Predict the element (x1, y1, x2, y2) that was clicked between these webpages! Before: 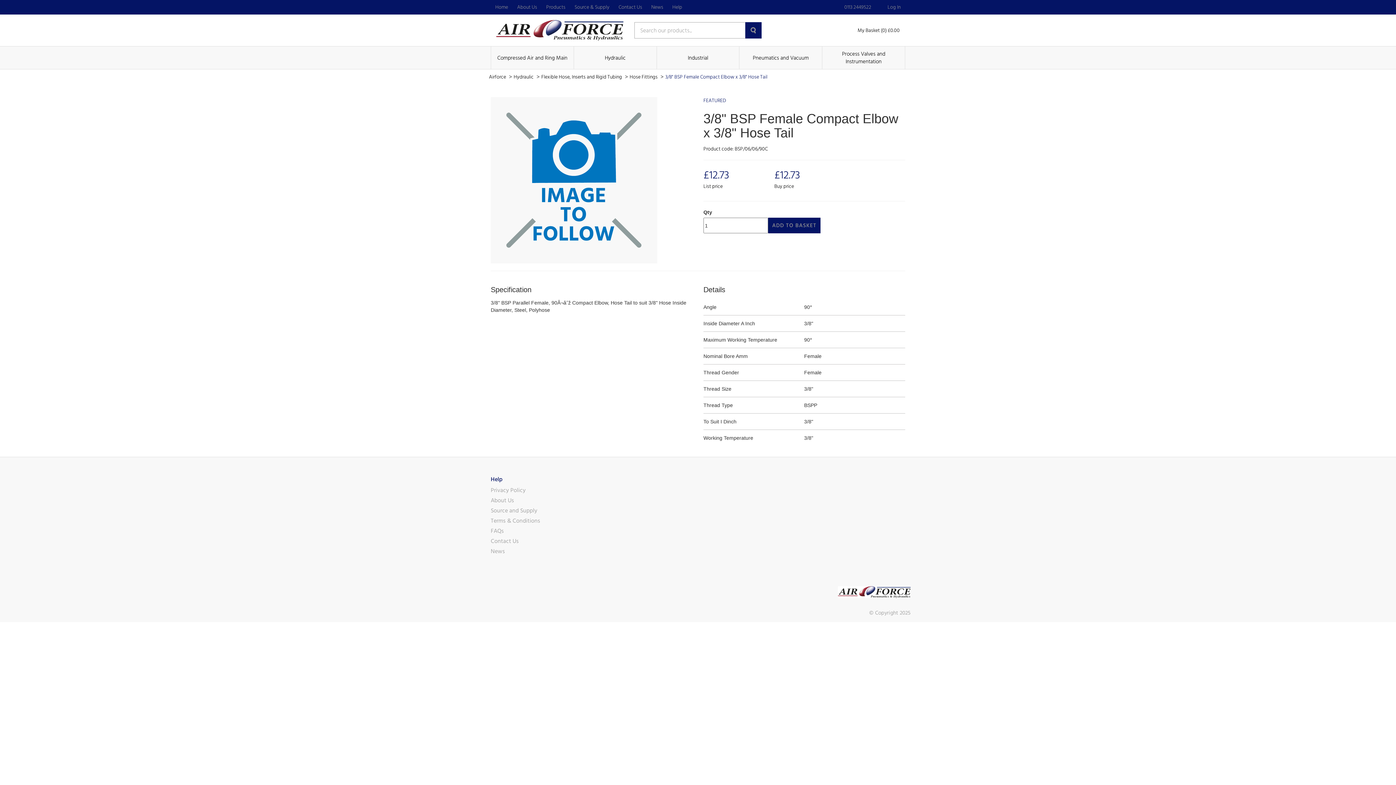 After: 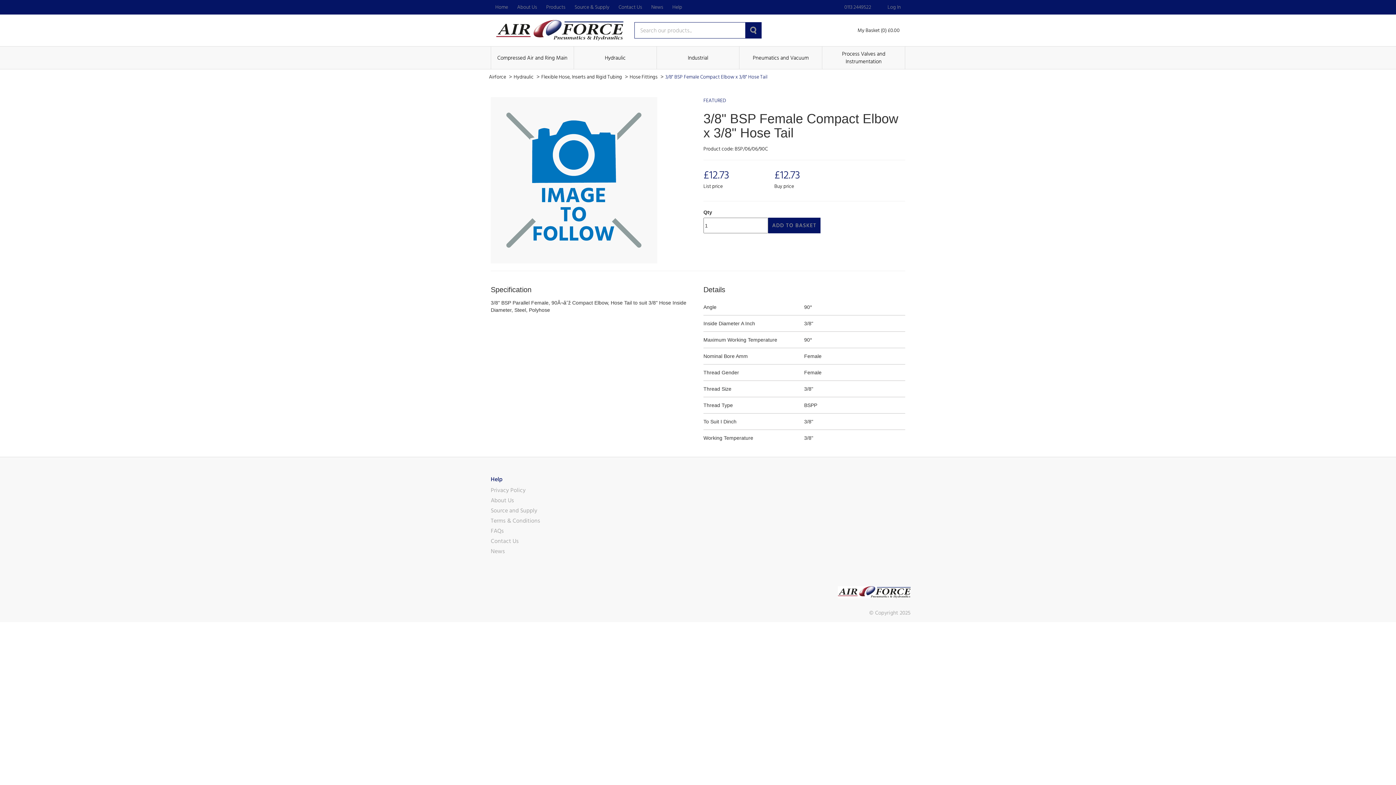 Action: bbox: (745, 22, 761, 38)